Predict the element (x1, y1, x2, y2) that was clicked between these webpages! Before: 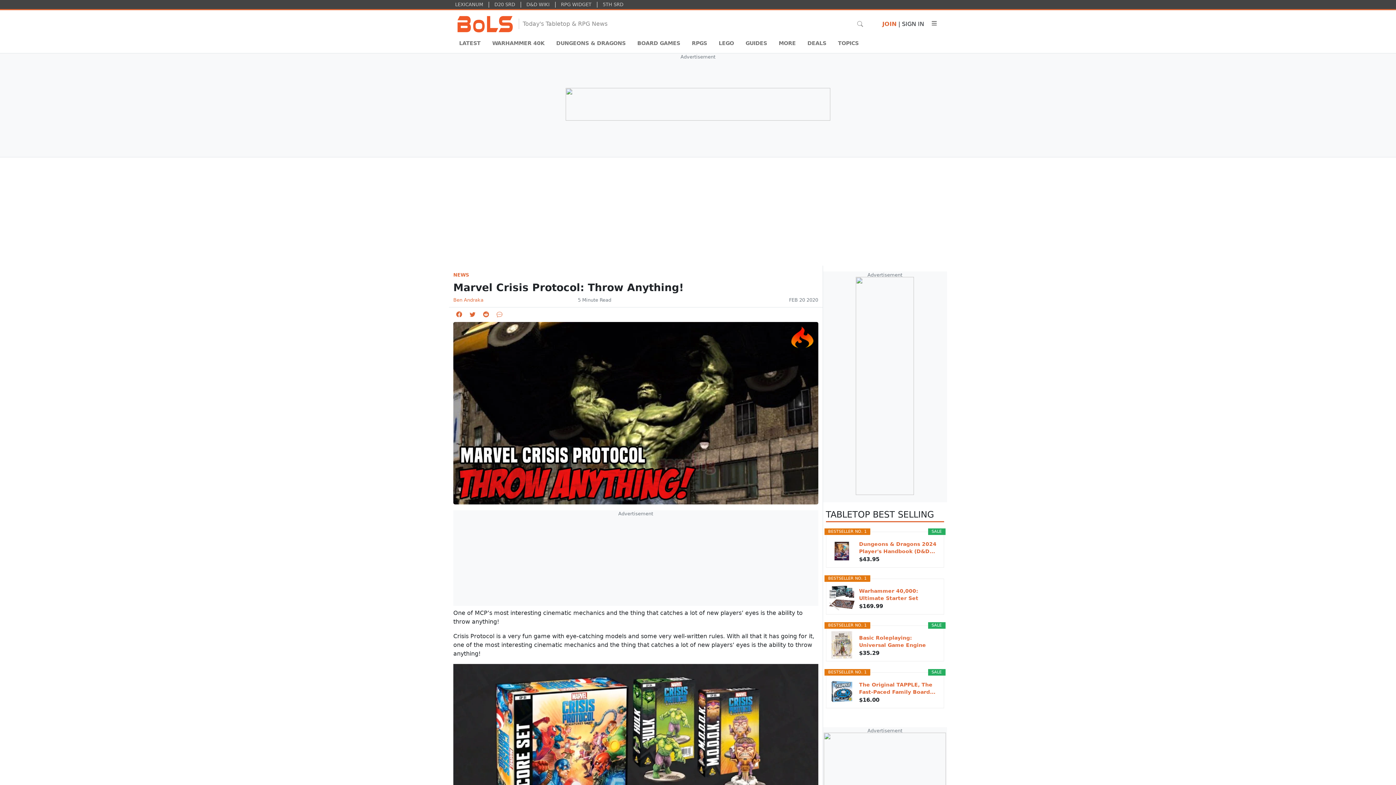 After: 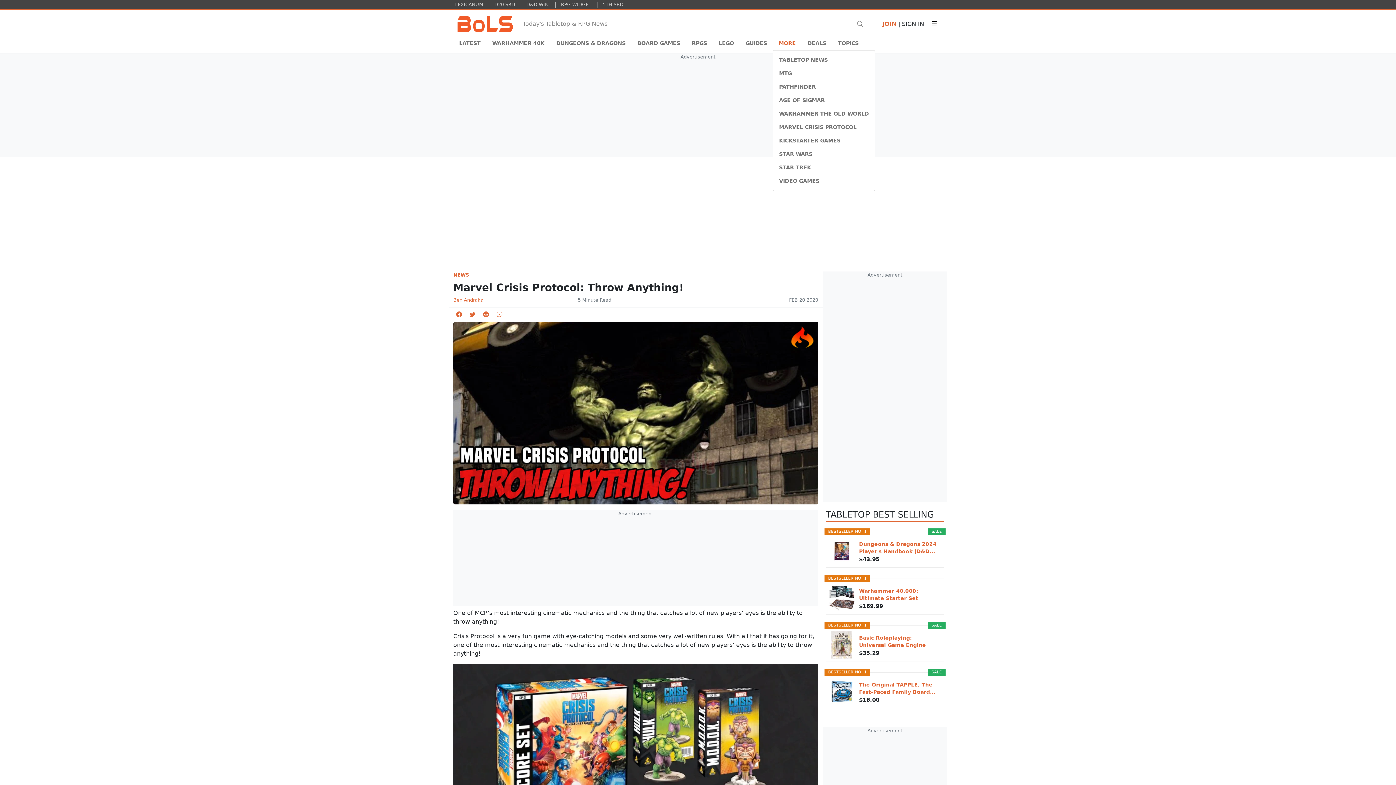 Action: label: MORE bbox: (773, 36, 801, 50)